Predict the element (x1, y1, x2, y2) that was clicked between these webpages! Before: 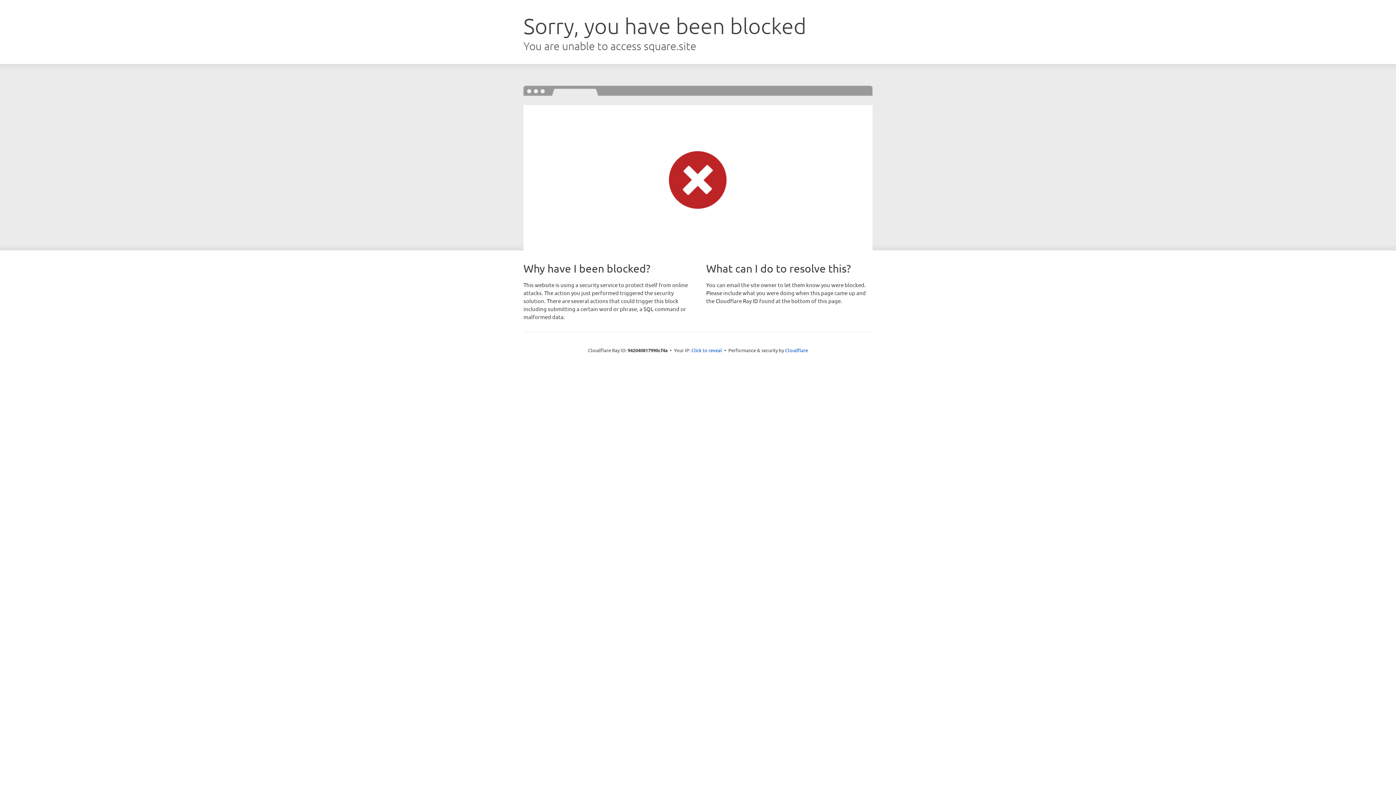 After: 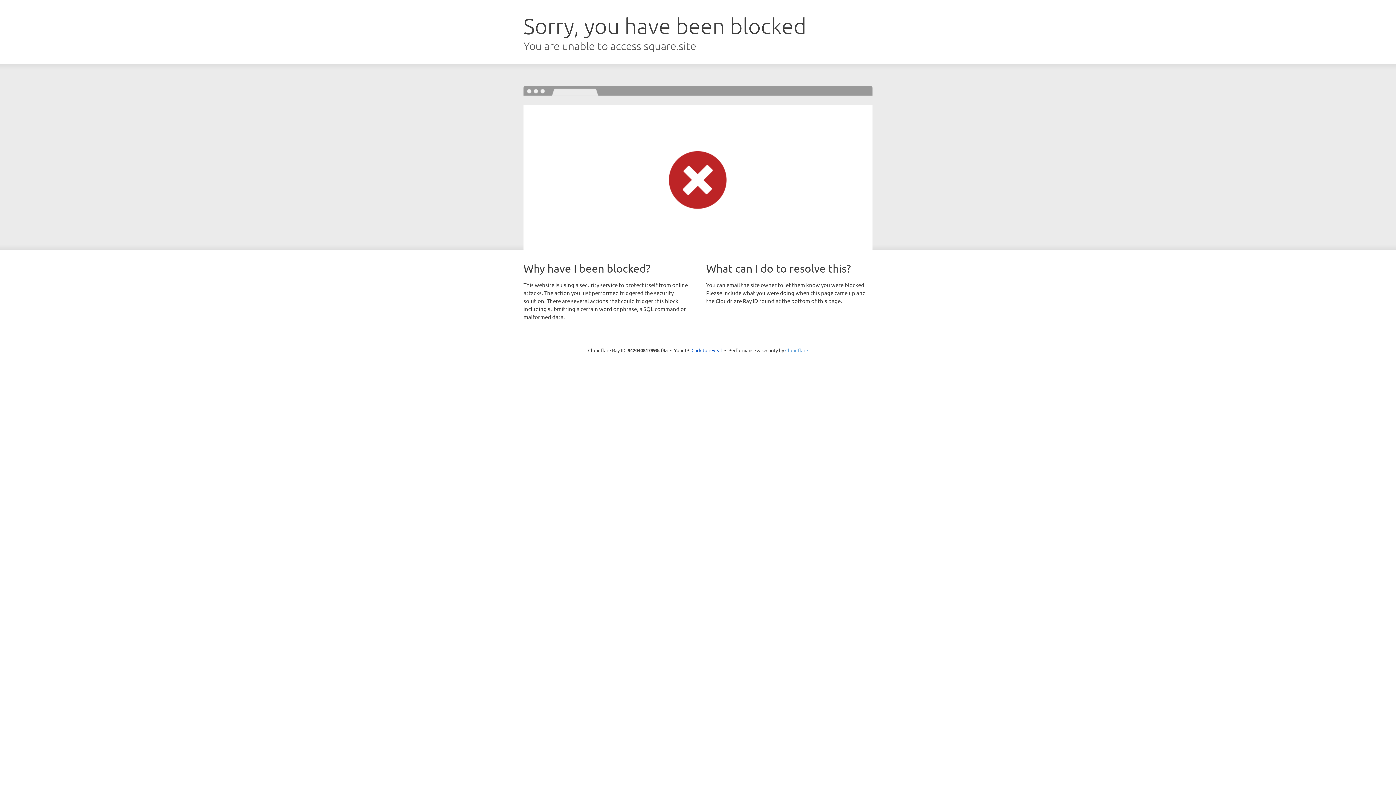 Action: label: Cloudflare bbox: (785, 347, 808, 353)